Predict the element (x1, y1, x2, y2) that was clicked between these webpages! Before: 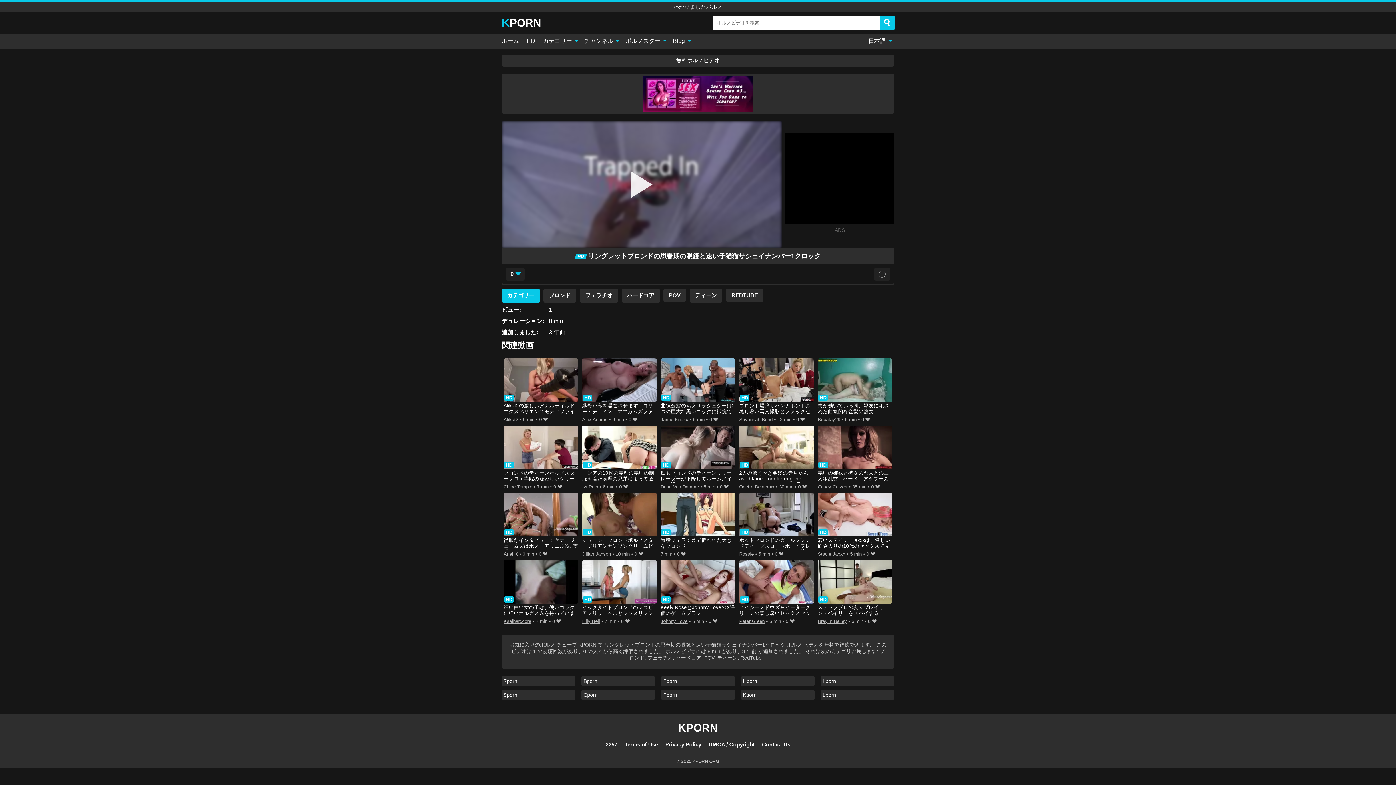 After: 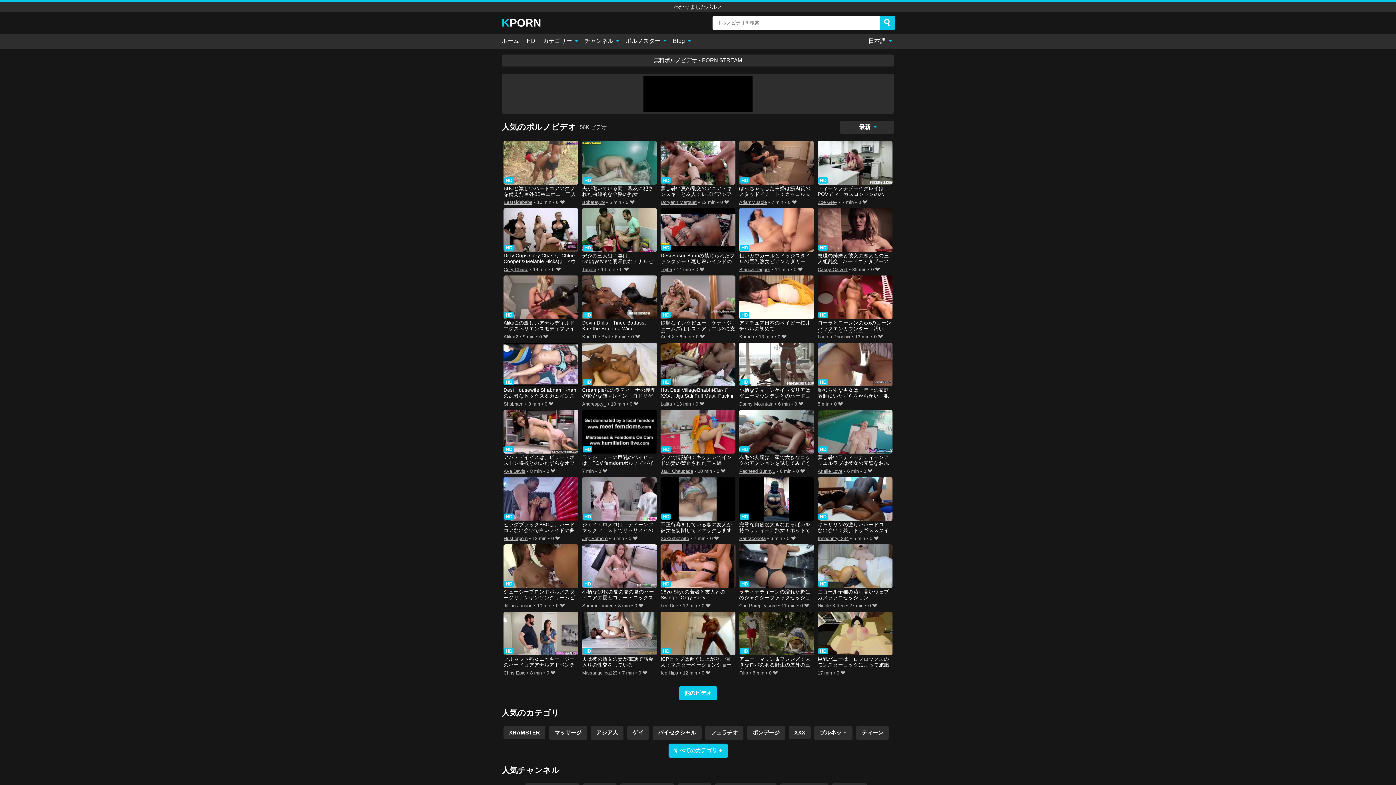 Action: label: KPORN bbox: (501, 16, 541, 29)